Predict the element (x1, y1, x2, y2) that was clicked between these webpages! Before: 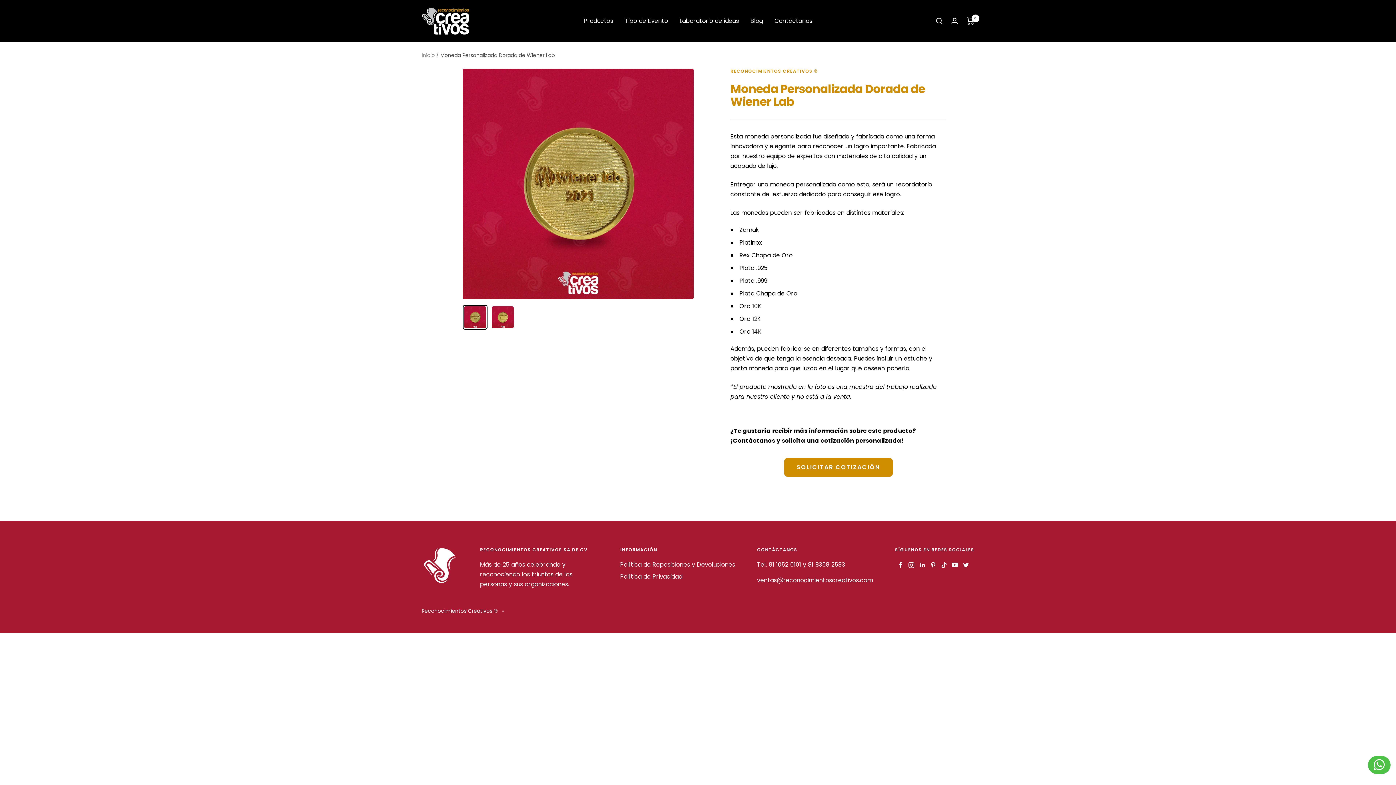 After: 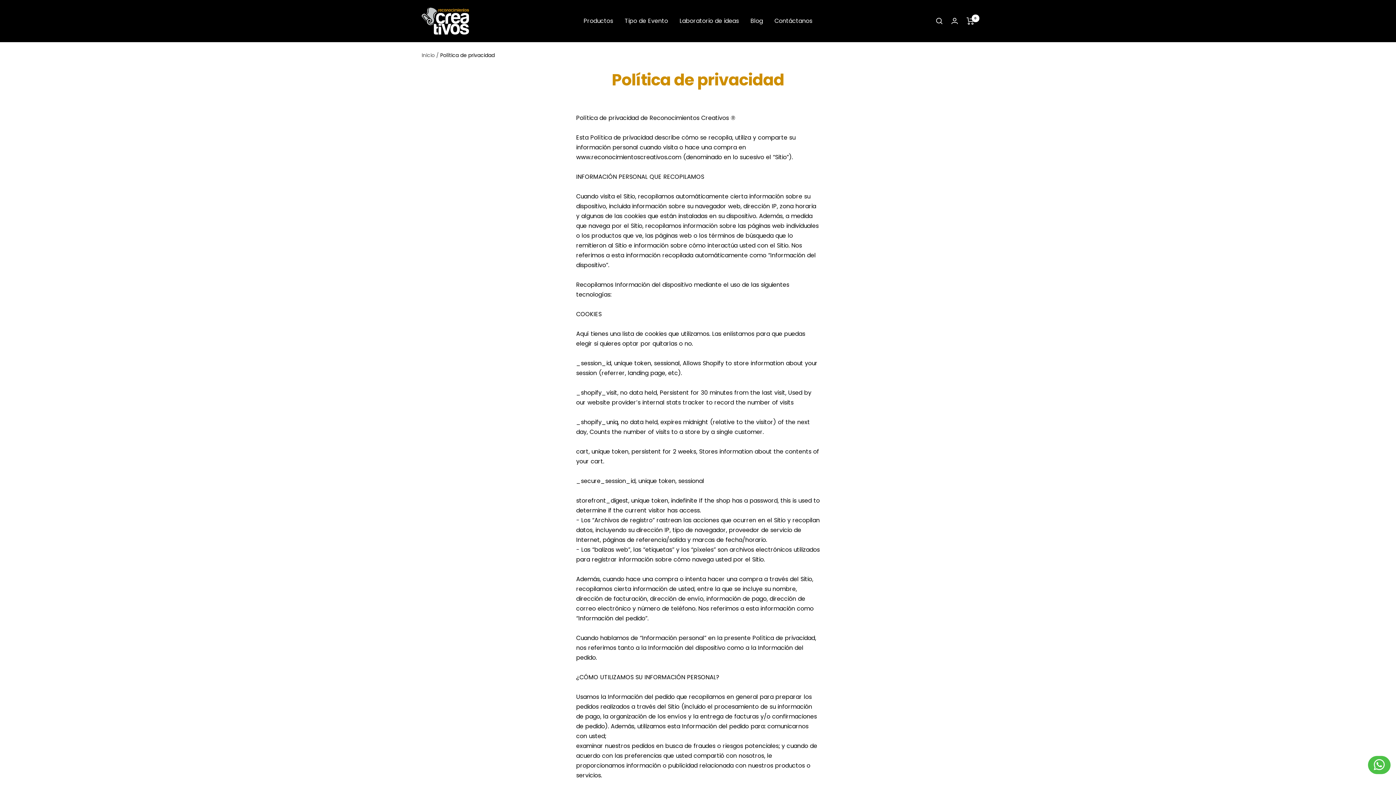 Action: bbox: (620, 571, 682, 581) label: Política de Privacidad